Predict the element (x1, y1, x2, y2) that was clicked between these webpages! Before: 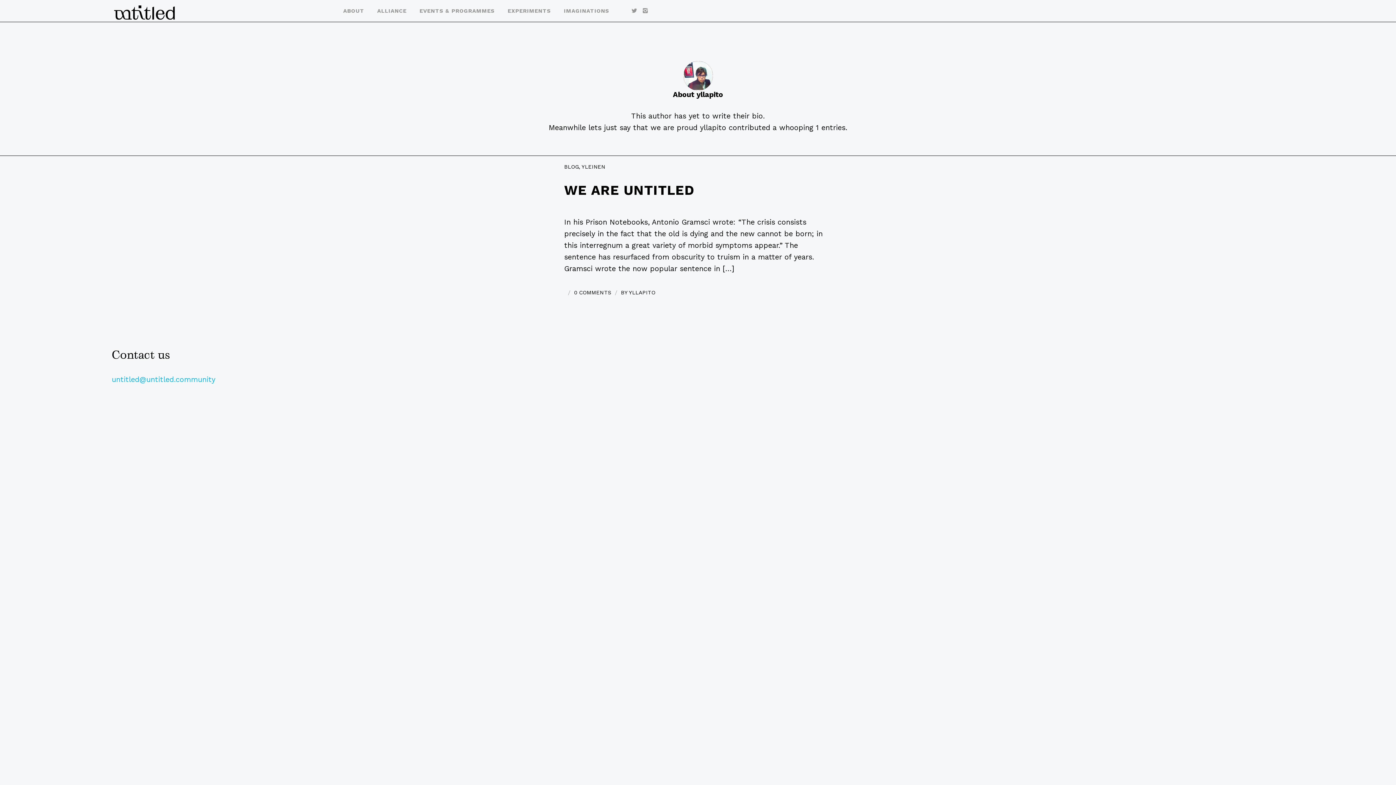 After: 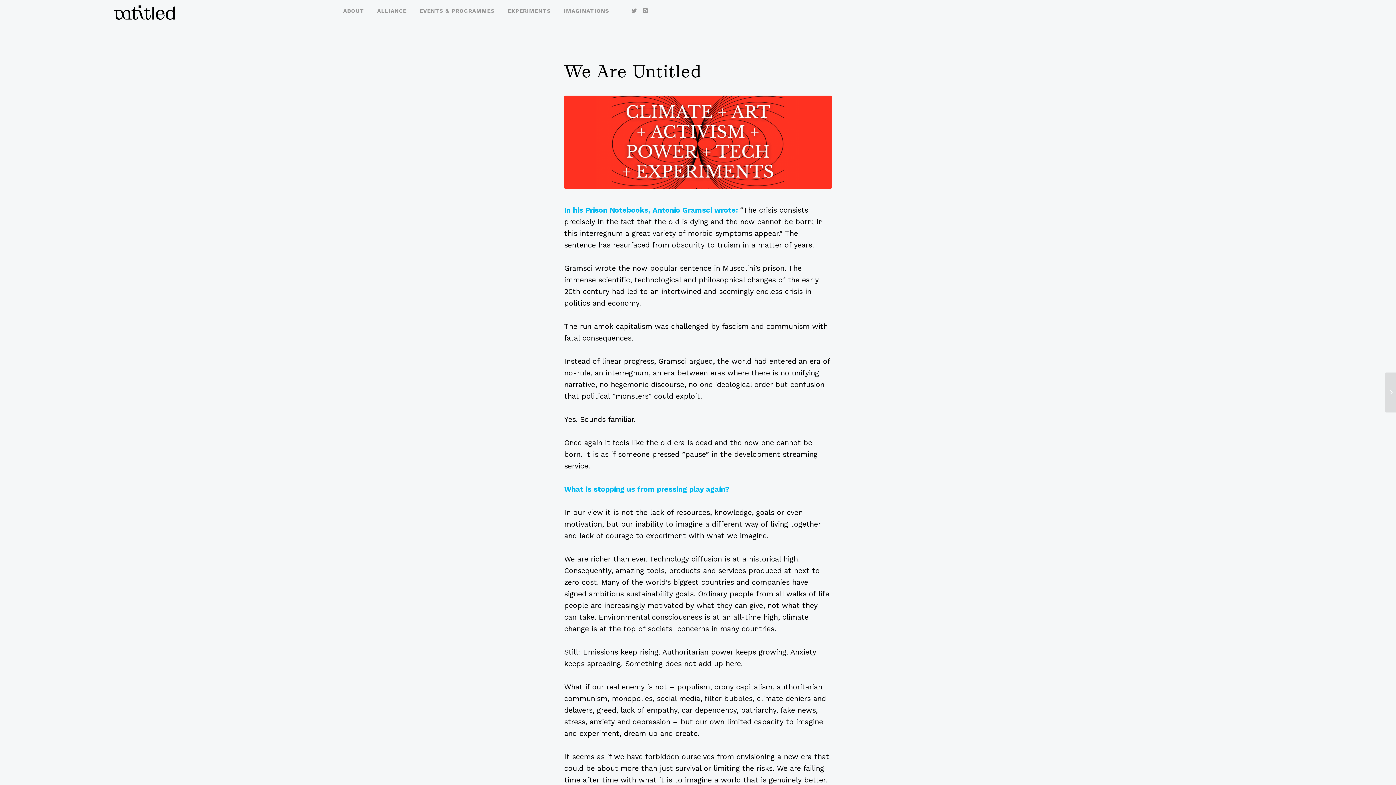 Action: bbox: (564, 182, 694, 198) label: WE ARE UNTITLED